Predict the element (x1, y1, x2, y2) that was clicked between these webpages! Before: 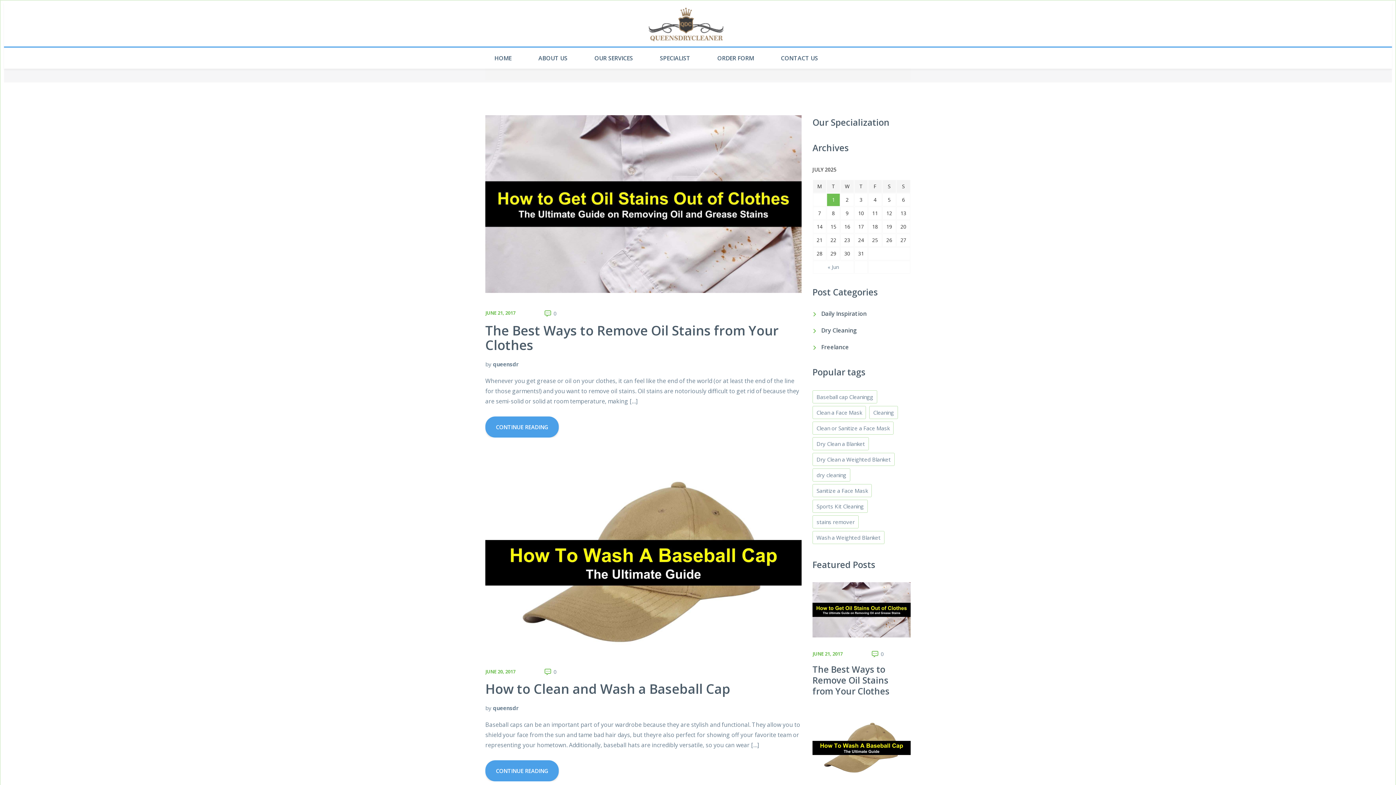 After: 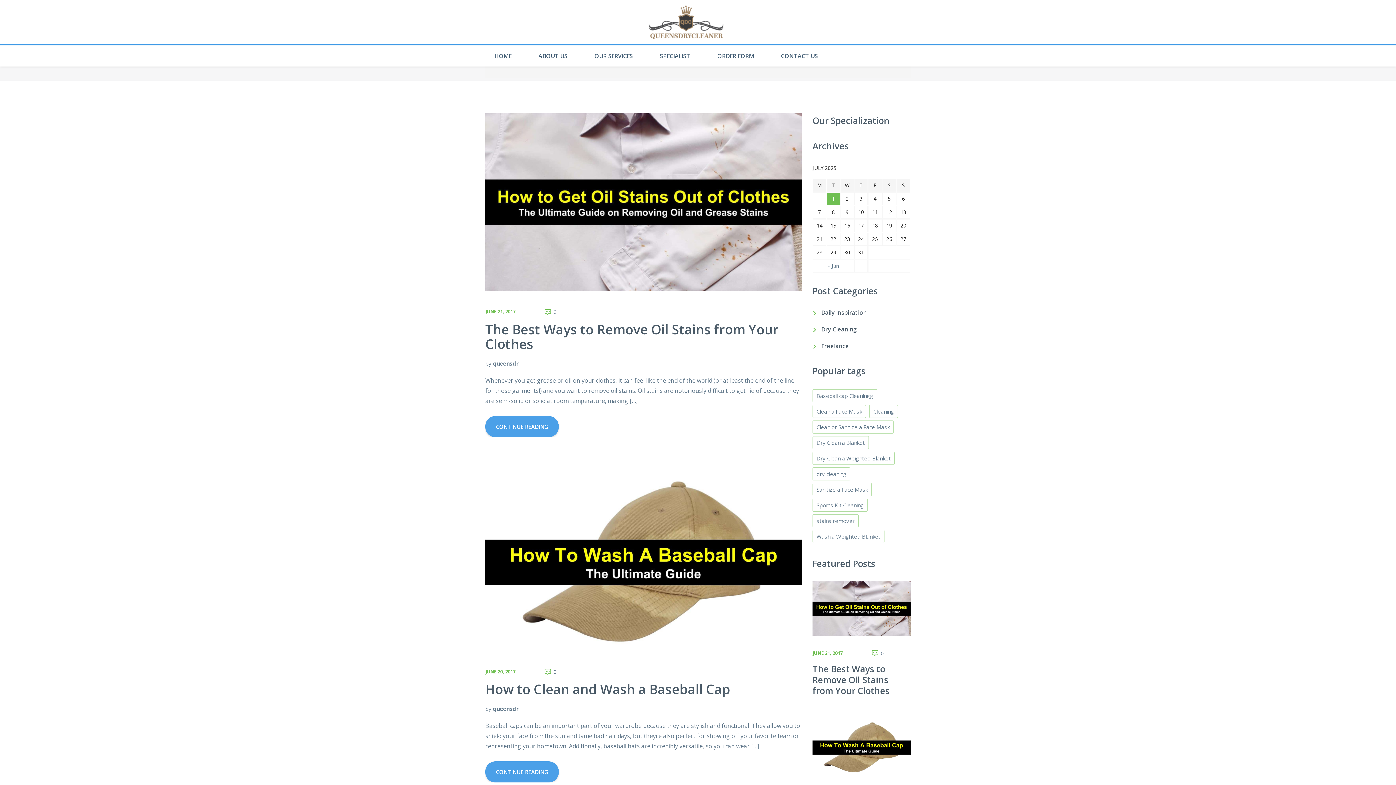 Action: bbox: (493, 704, 518, 712) label: queensdr